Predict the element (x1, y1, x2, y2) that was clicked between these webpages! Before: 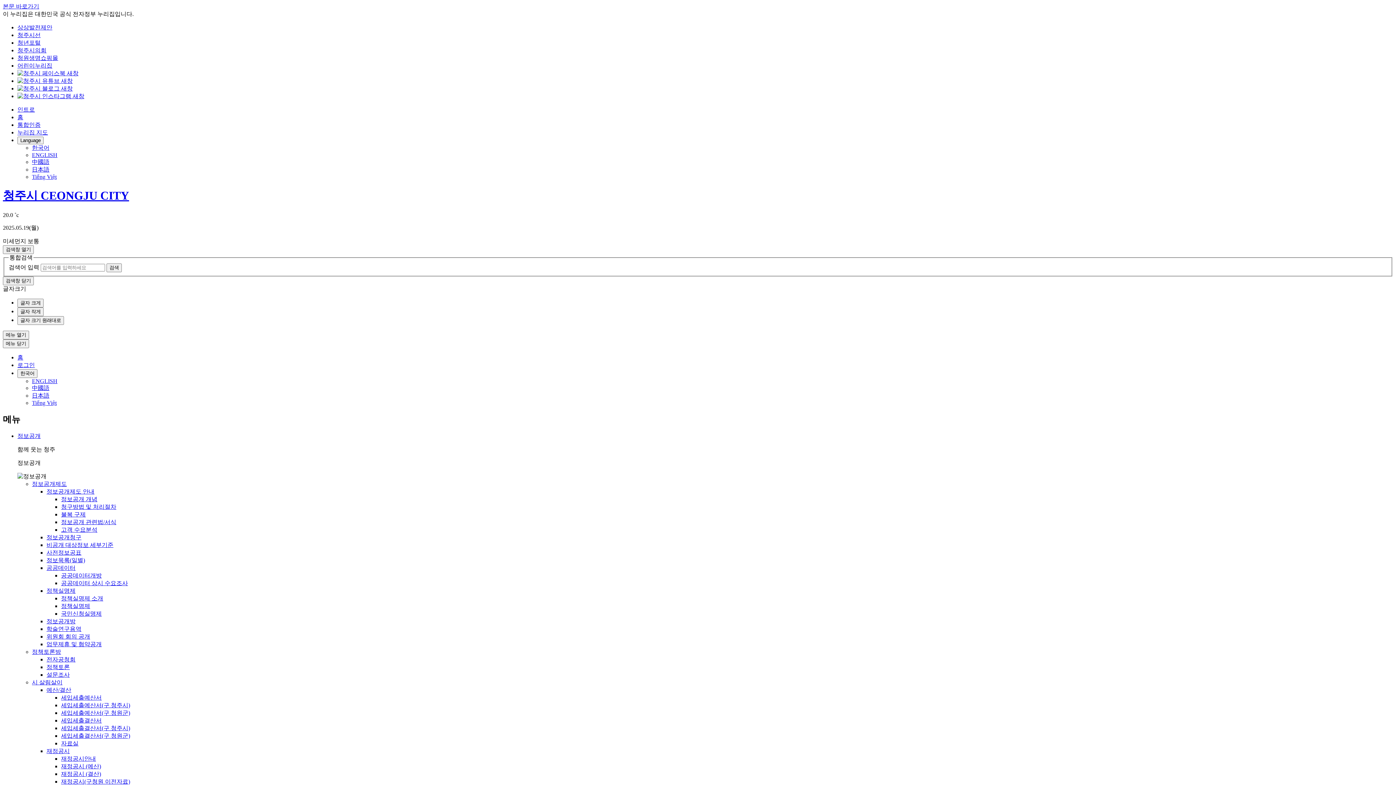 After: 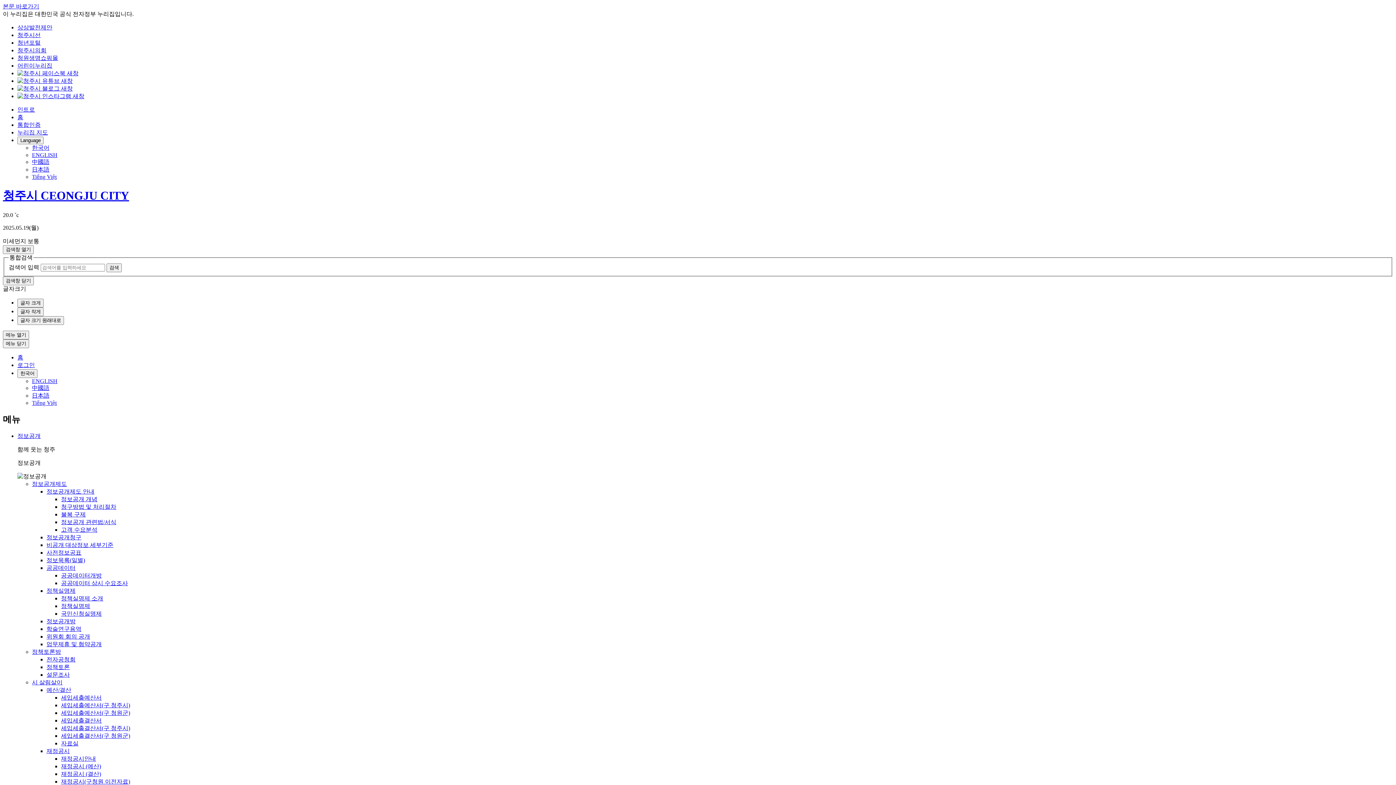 Action: label: 비공개 대상정보 세부기준 bbox: (46, 542, 113, 548)